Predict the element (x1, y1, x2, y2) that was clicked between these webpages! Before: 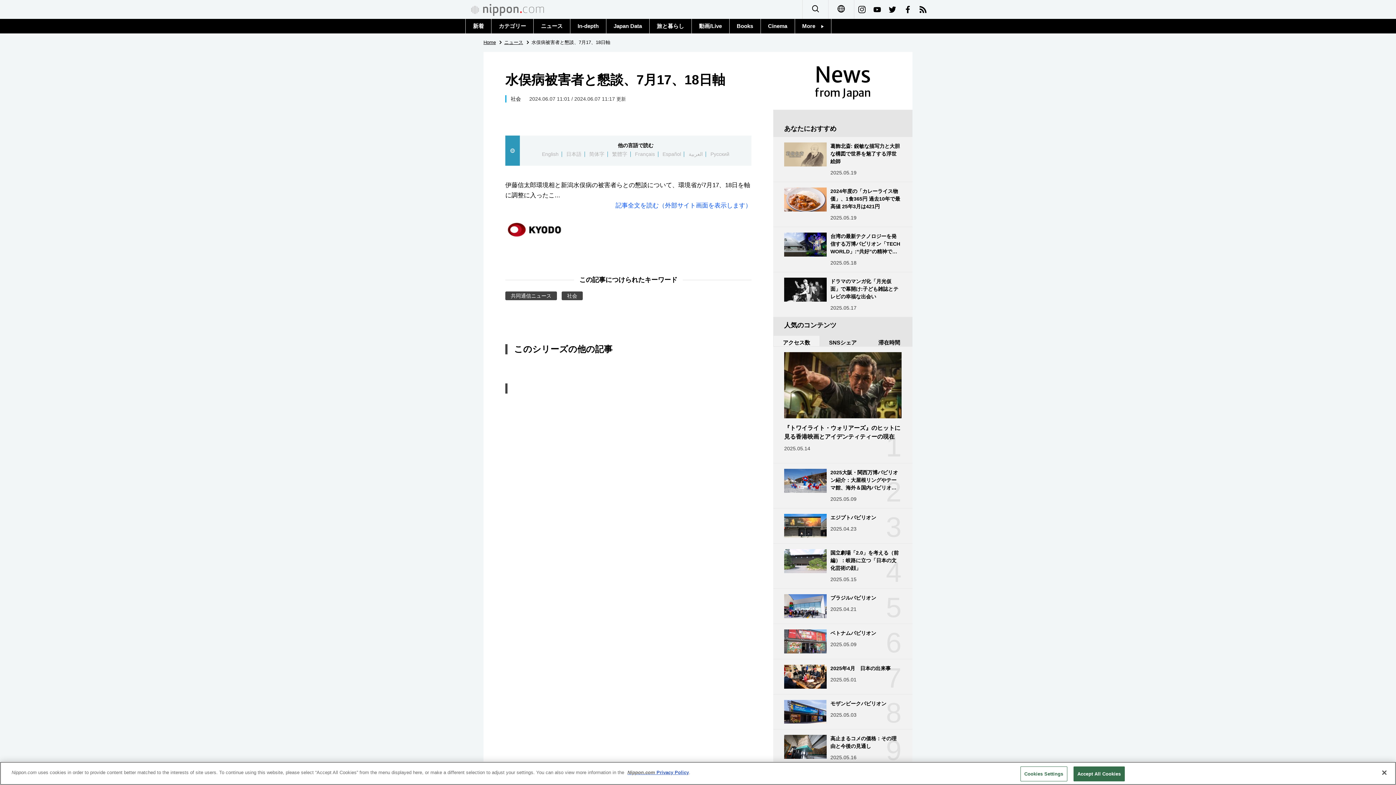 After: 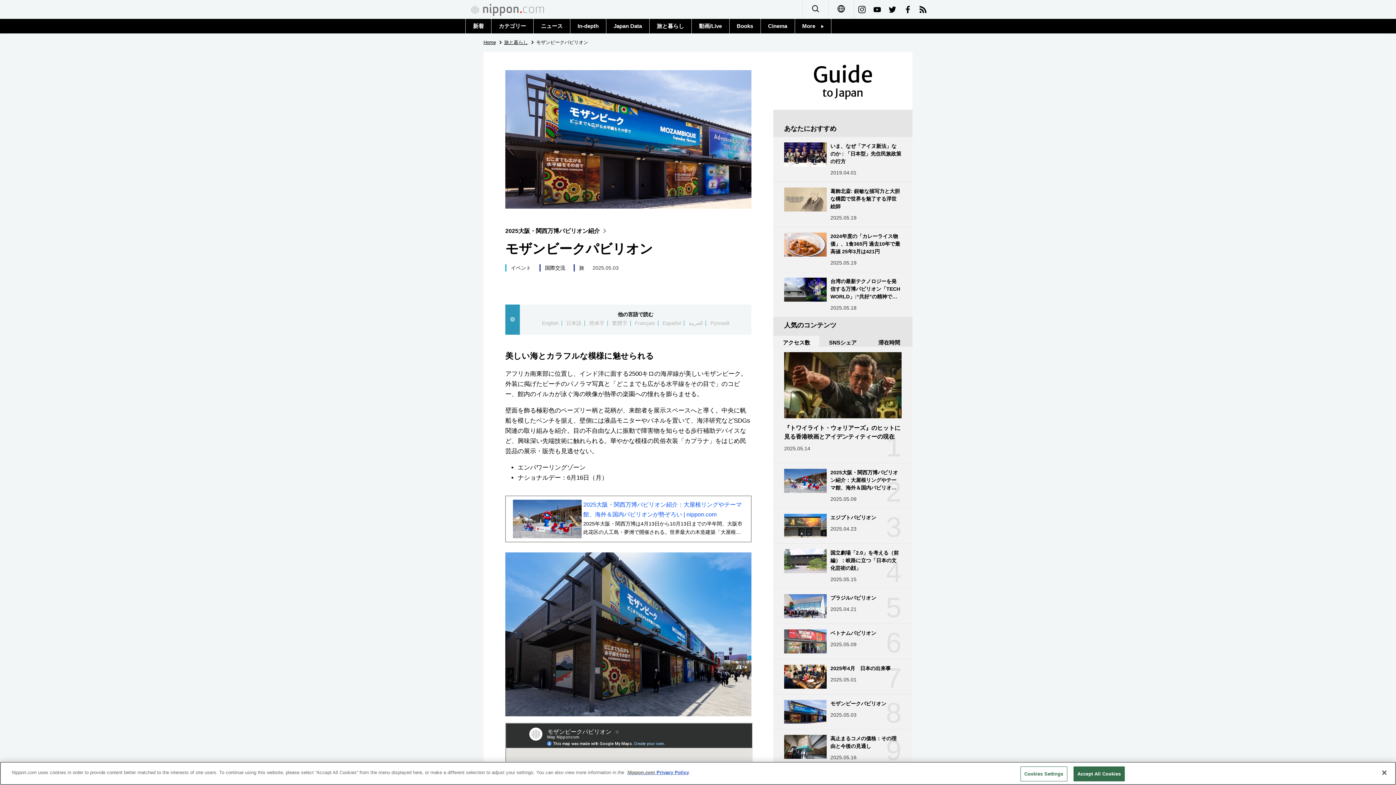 Action: bbox: (773, 694, 912, 729) label: 8

モザンビークパビリオン

2025.05.03